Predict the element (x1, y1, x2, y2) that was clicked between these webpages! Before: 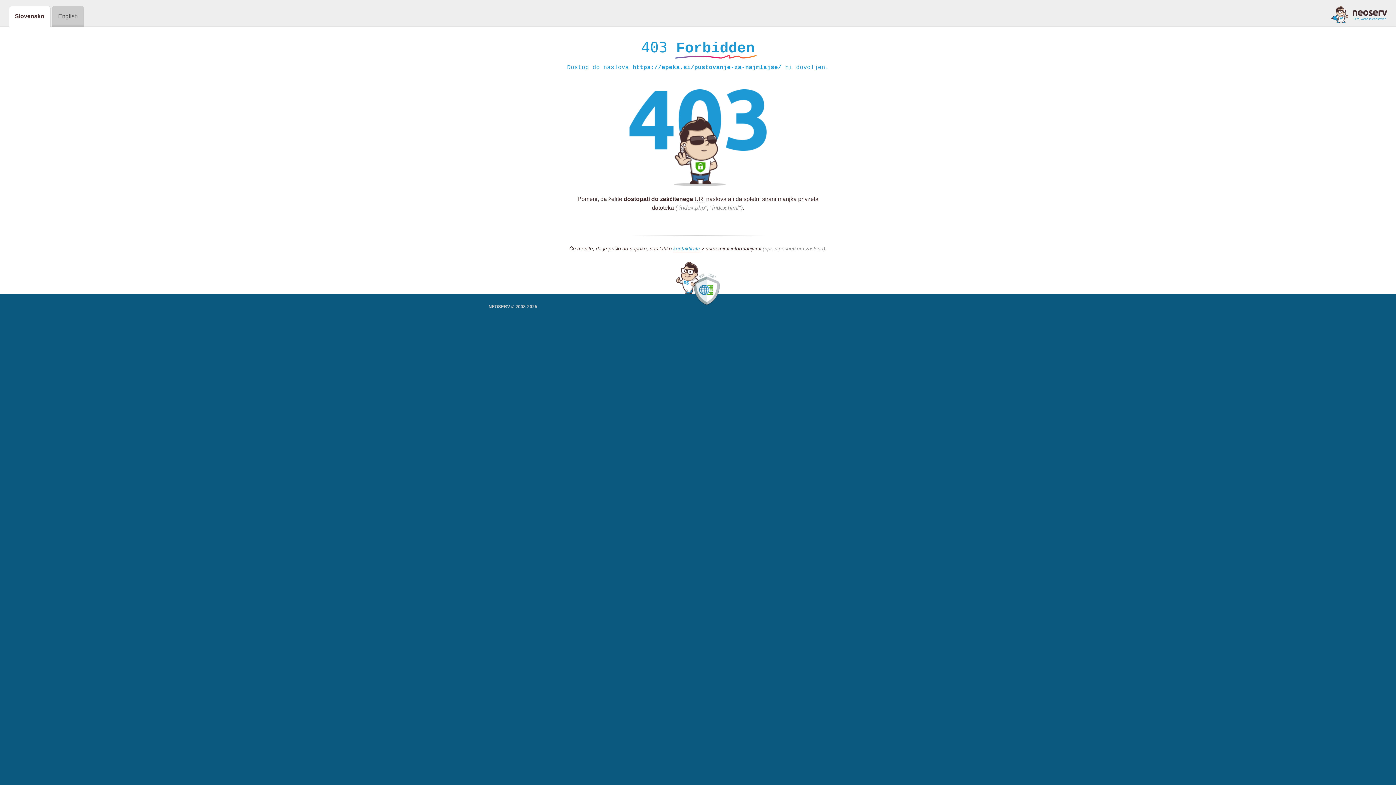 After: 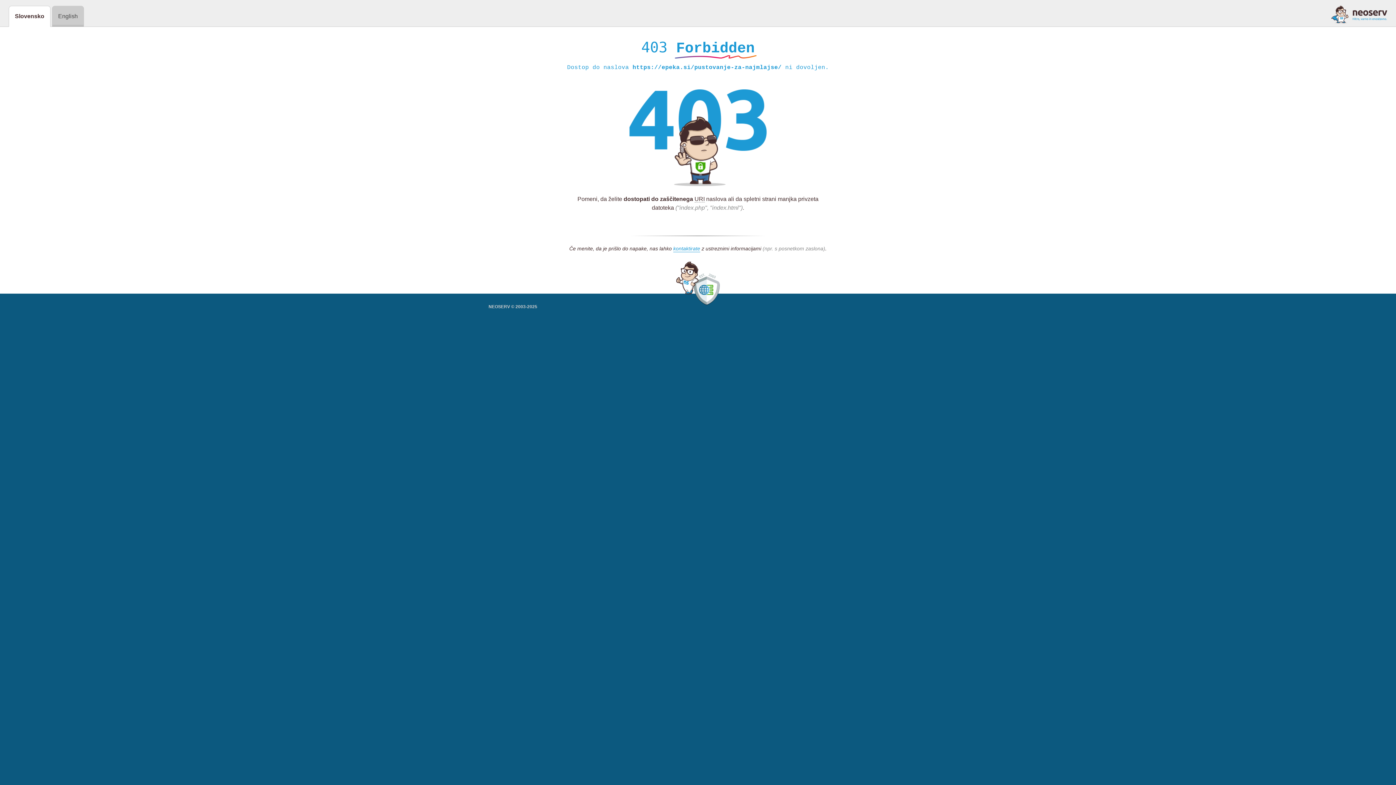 Action: bbox: (1331, 5, 1387, 23)